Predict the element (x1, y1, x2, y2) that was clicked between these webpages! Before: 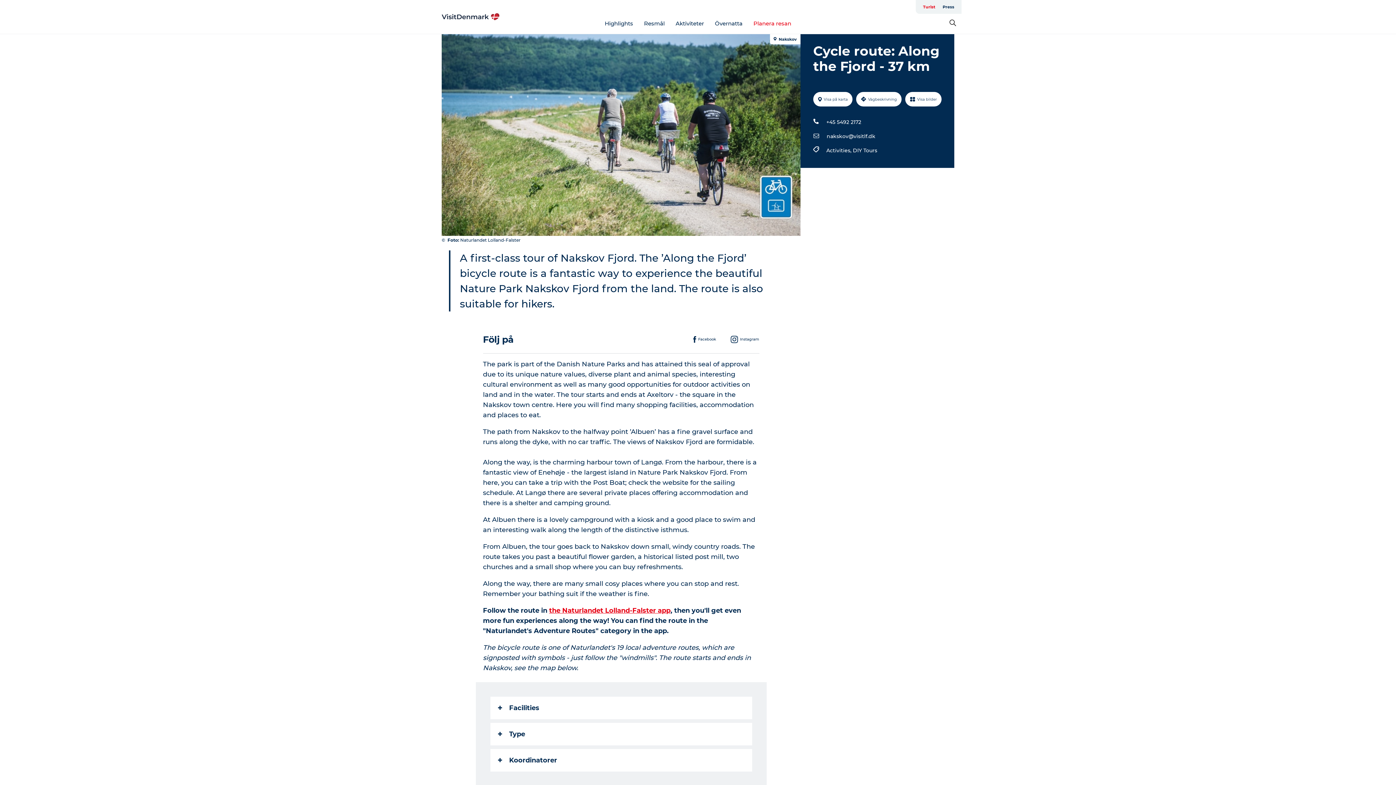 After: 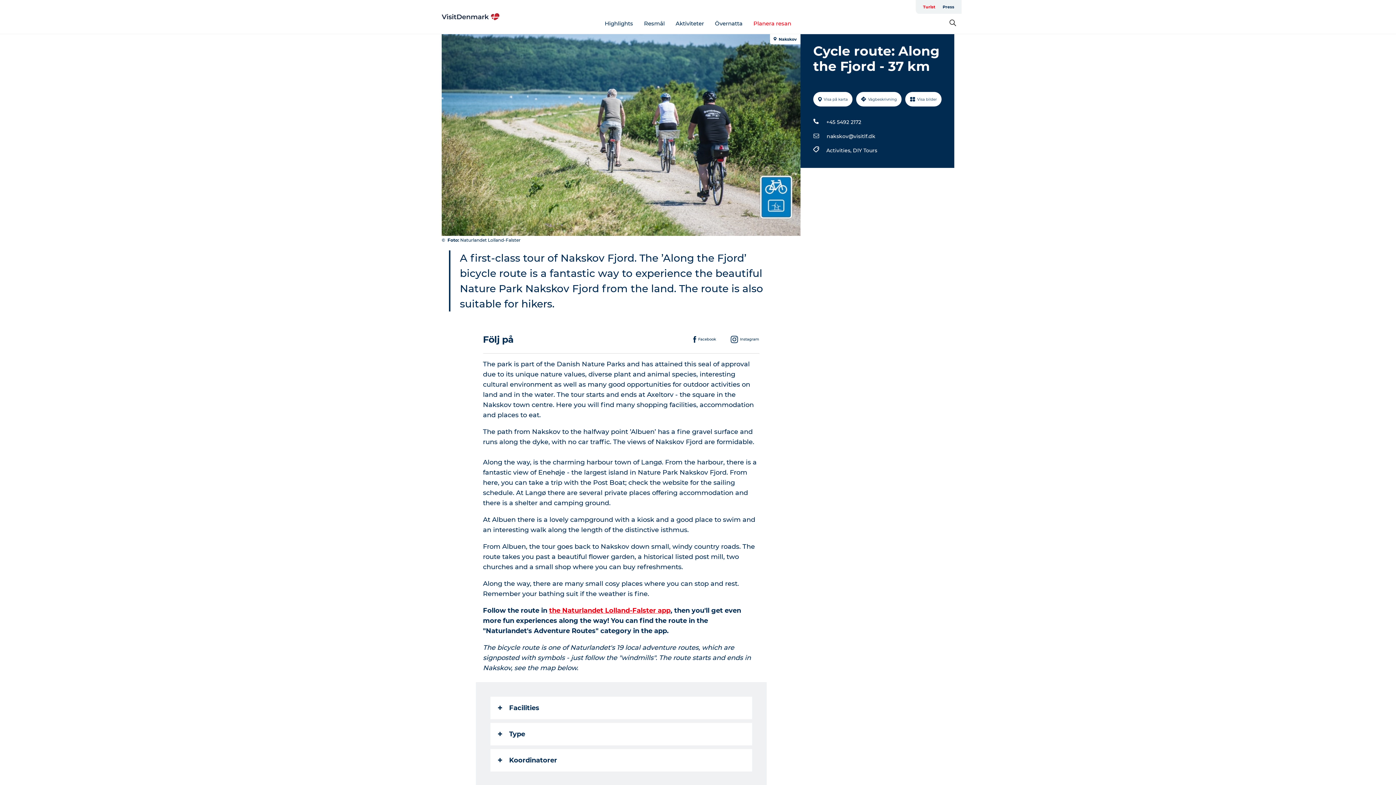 Action: label: Turist bbox: (919, 0, 939, 13)